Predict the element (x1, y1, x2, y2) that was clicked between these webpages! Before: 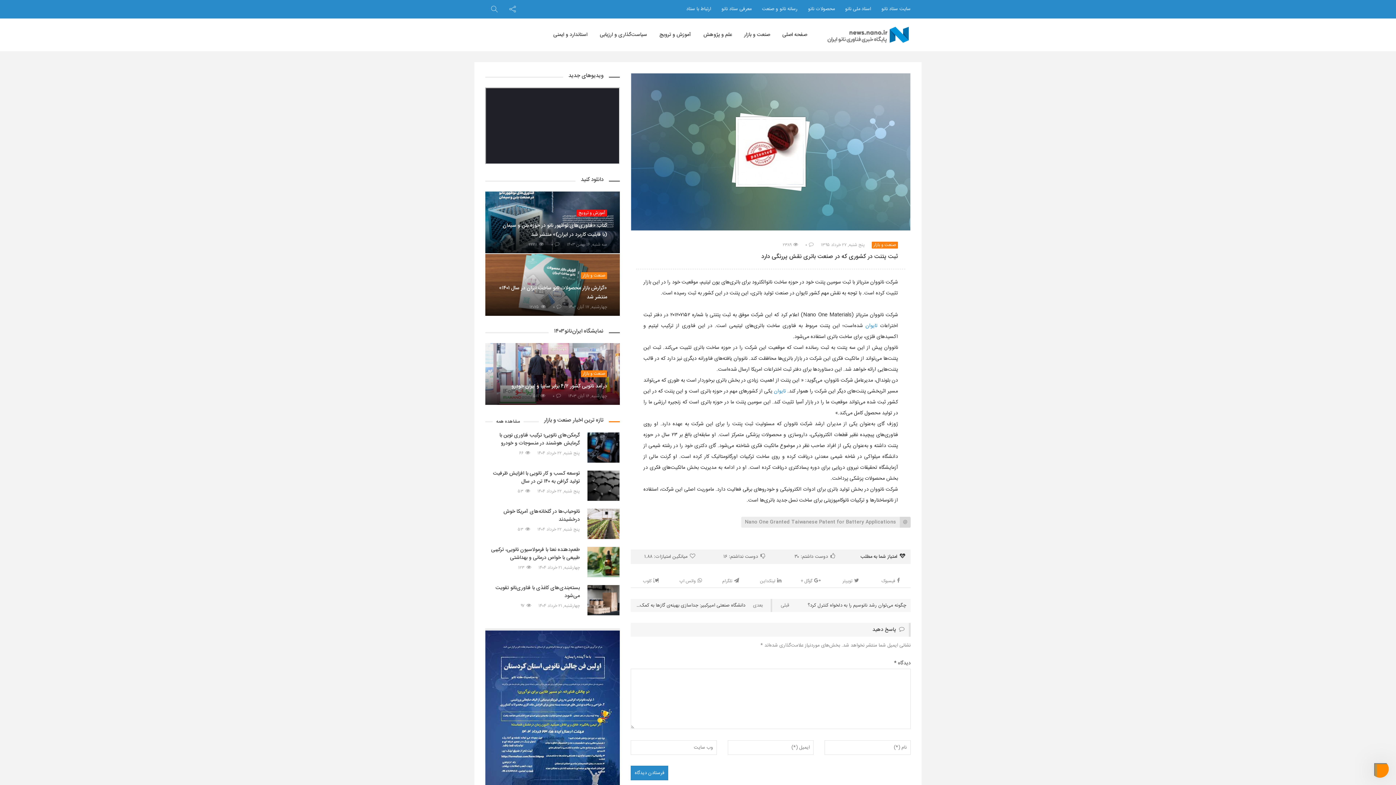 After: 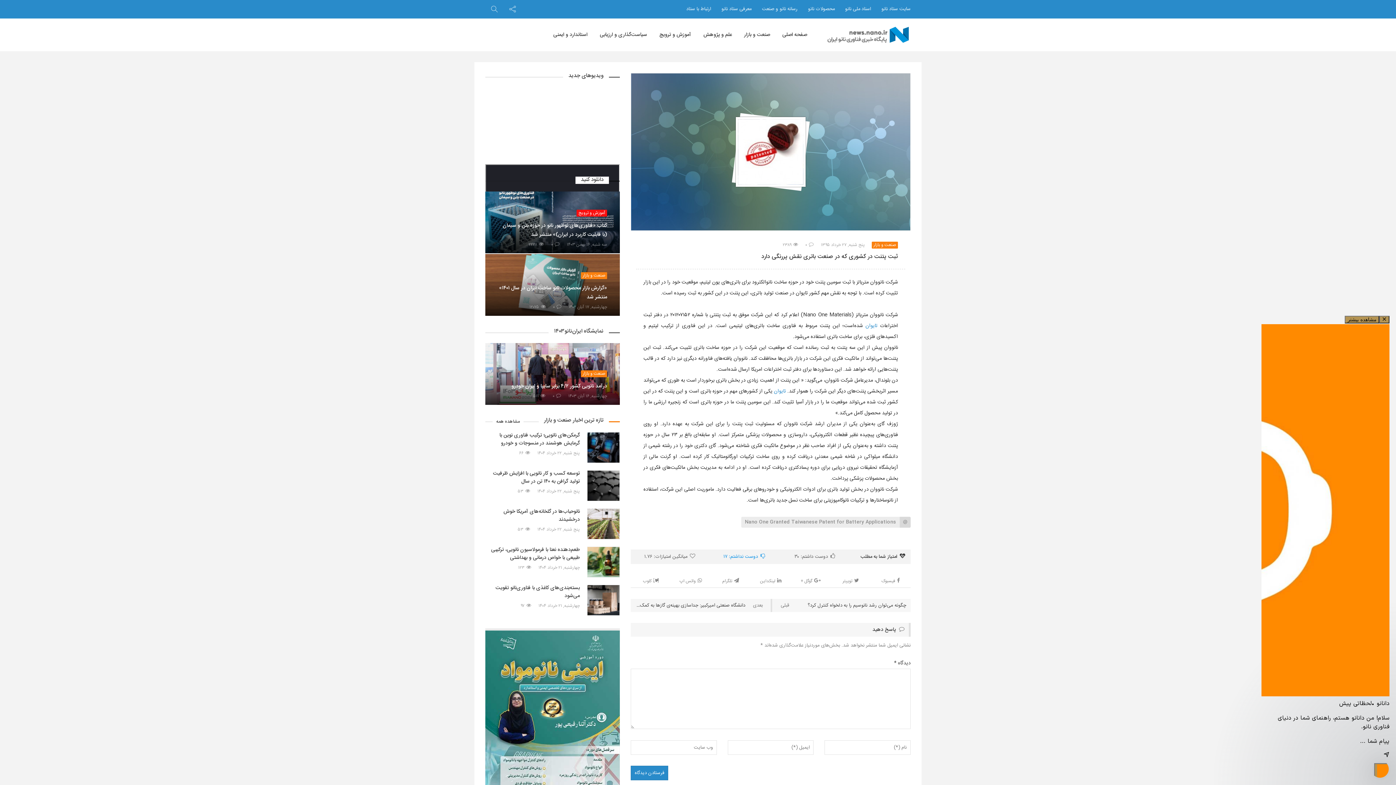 Action: bbox: (706, 549, 765, 564) label: دوست نداشتم: ۱۶